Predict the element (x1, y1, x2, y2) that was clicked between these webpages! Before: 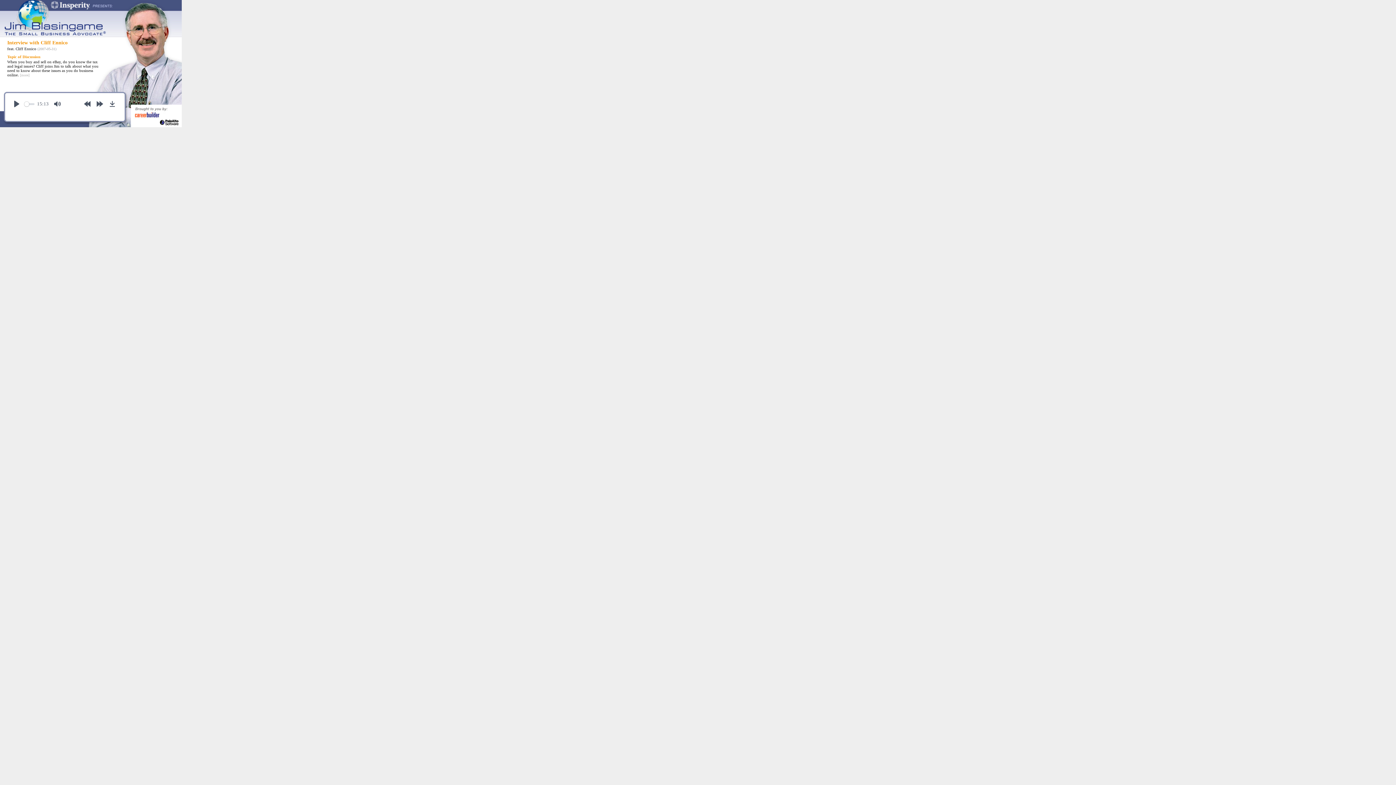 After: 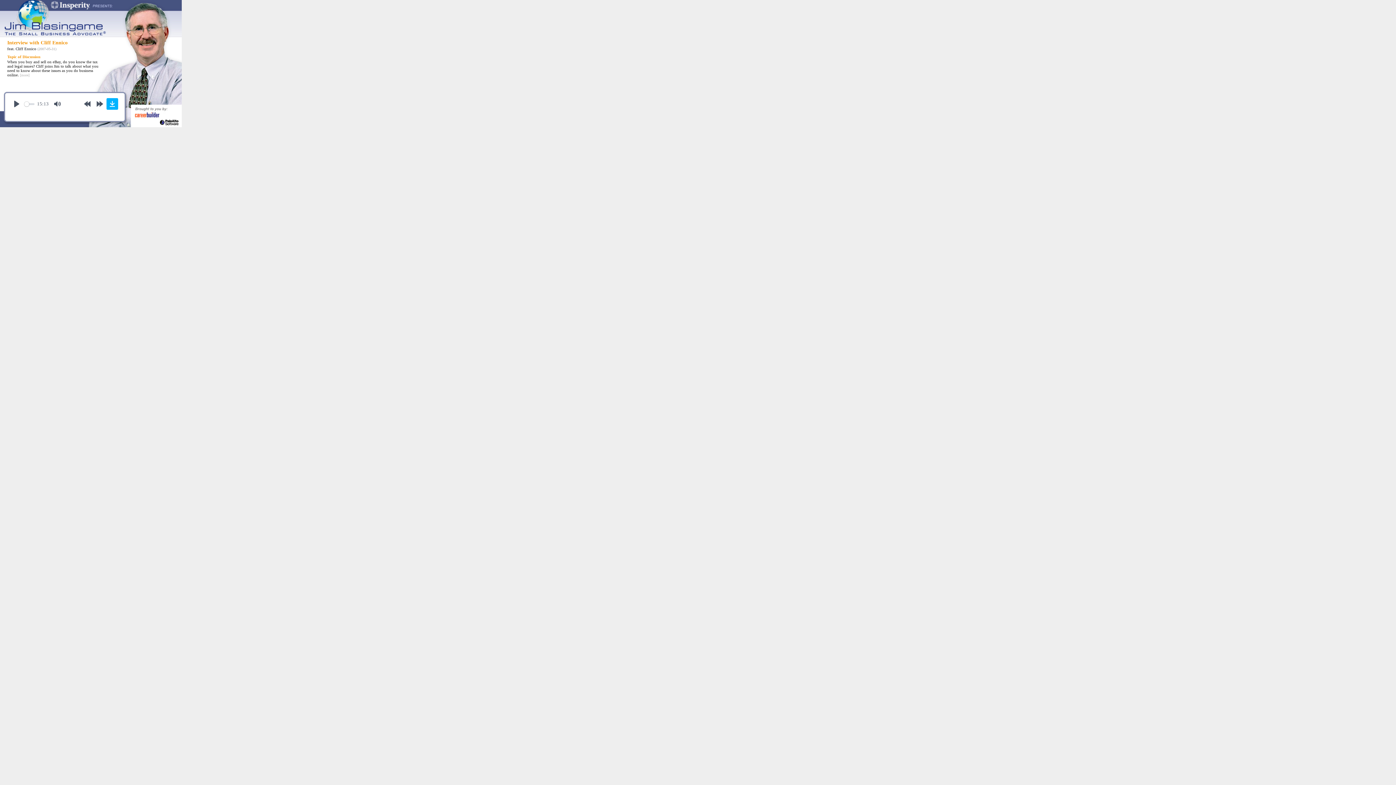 Action: bbox: (106, 98, 118, 109) label: Download